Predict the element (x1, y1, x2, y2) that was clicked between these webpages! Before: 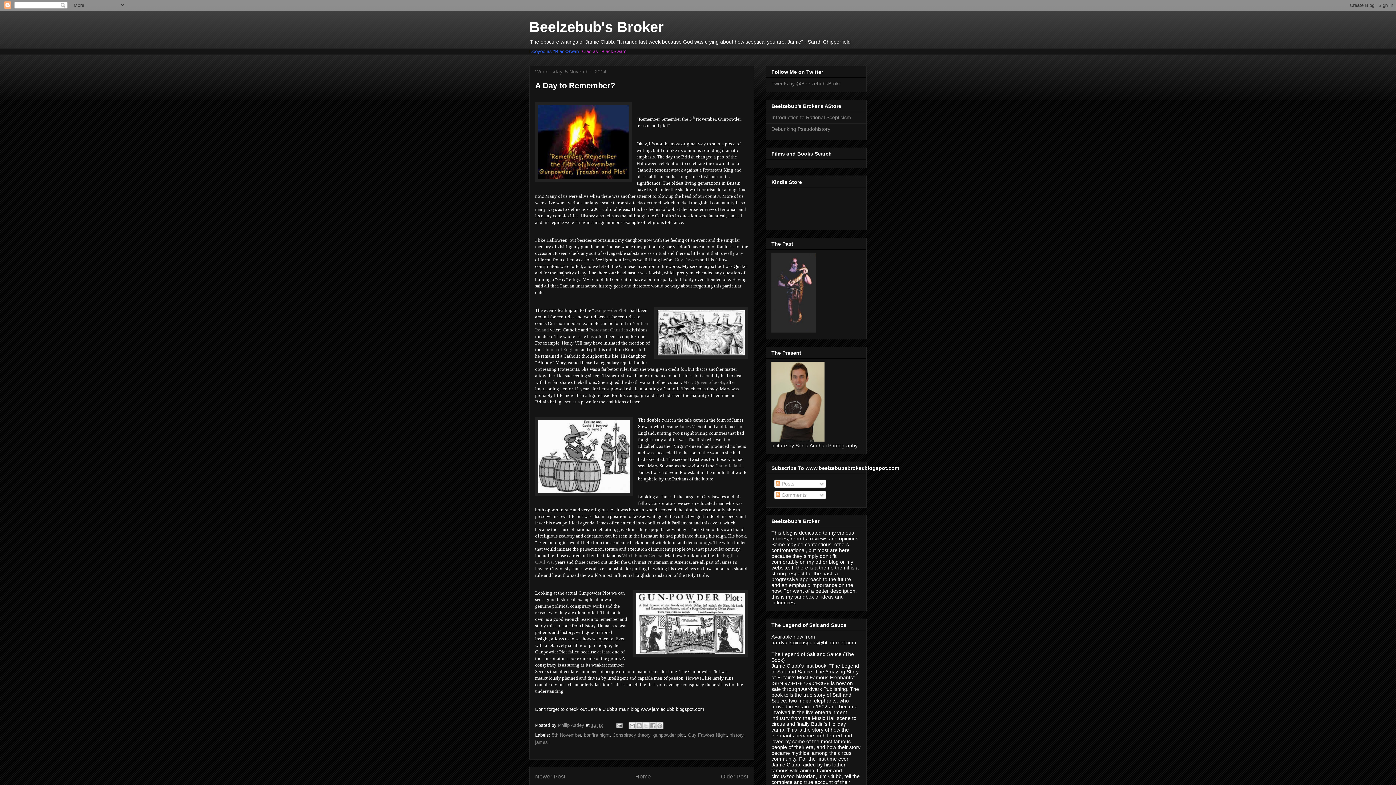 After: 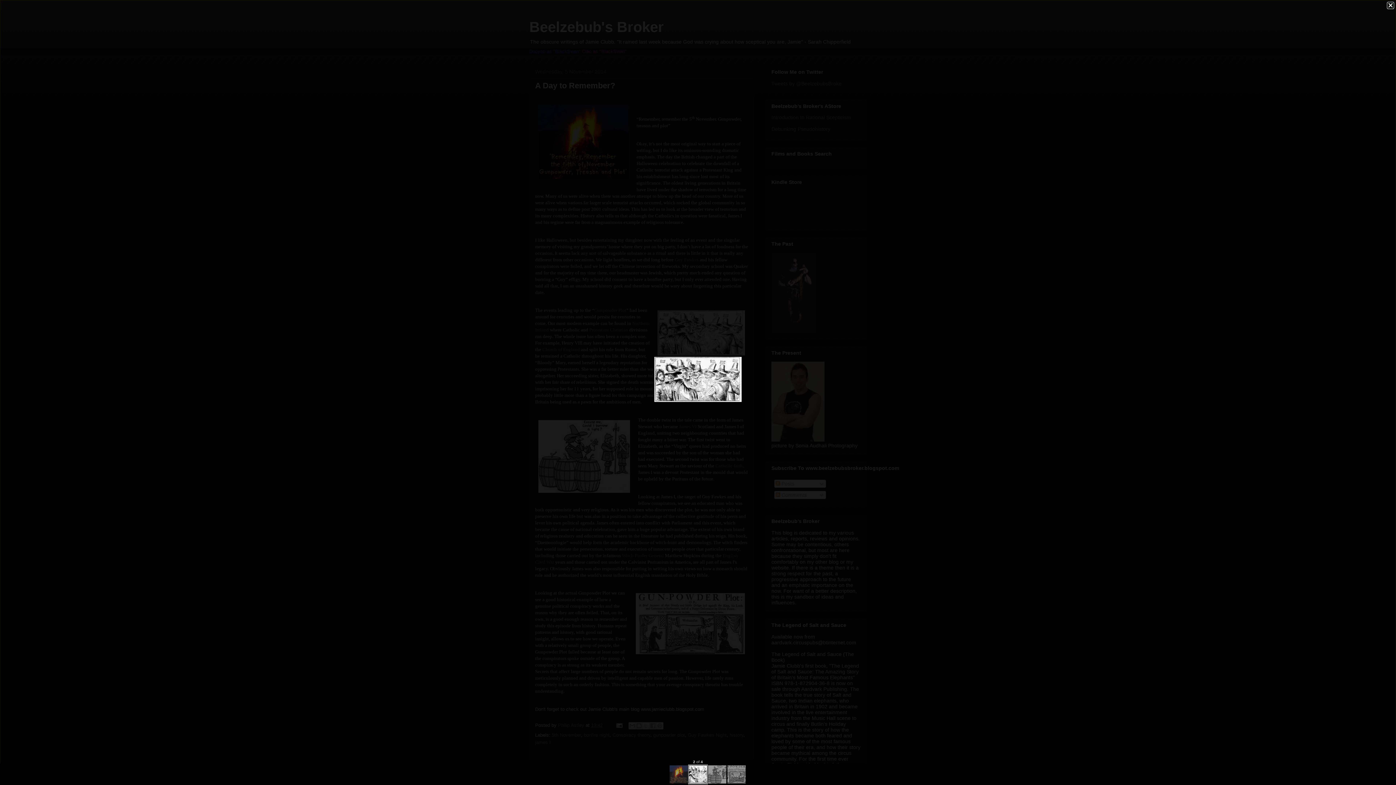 Action: bbox: (654, 307, 748, 360)